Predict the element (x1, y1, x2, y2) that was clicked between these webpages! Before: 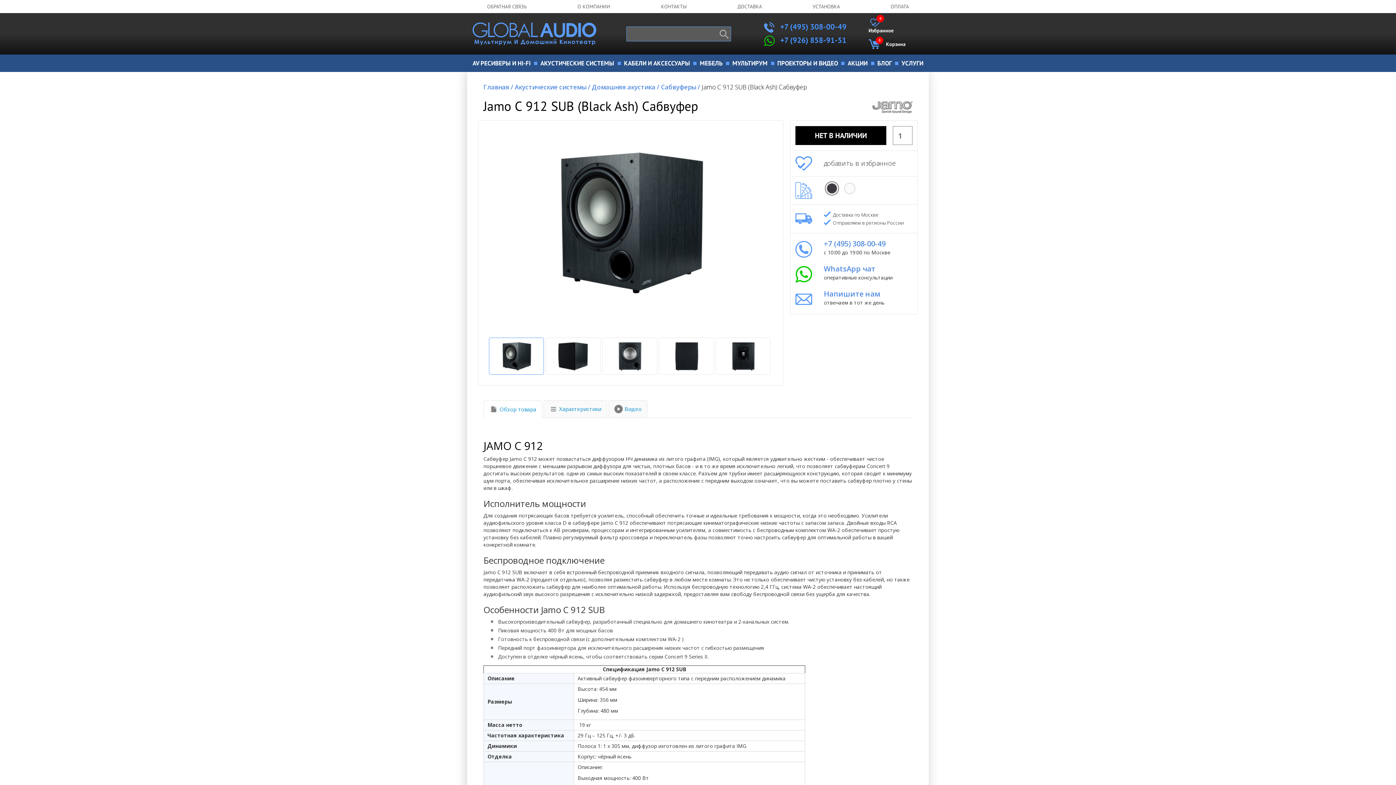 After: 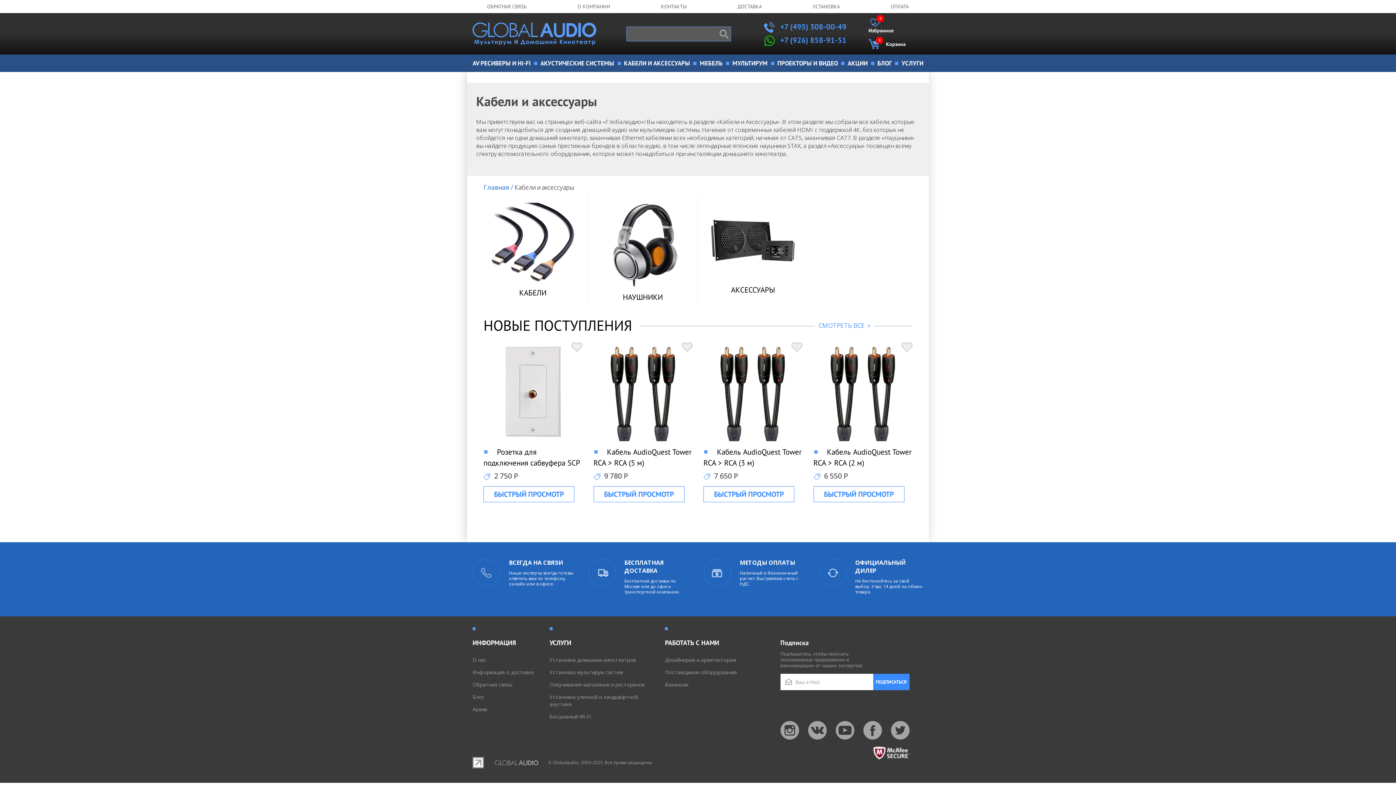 Action: label: КАБЕЛИ И АКСЕССУАРЫ bbox: (624, 59, 690, 67)